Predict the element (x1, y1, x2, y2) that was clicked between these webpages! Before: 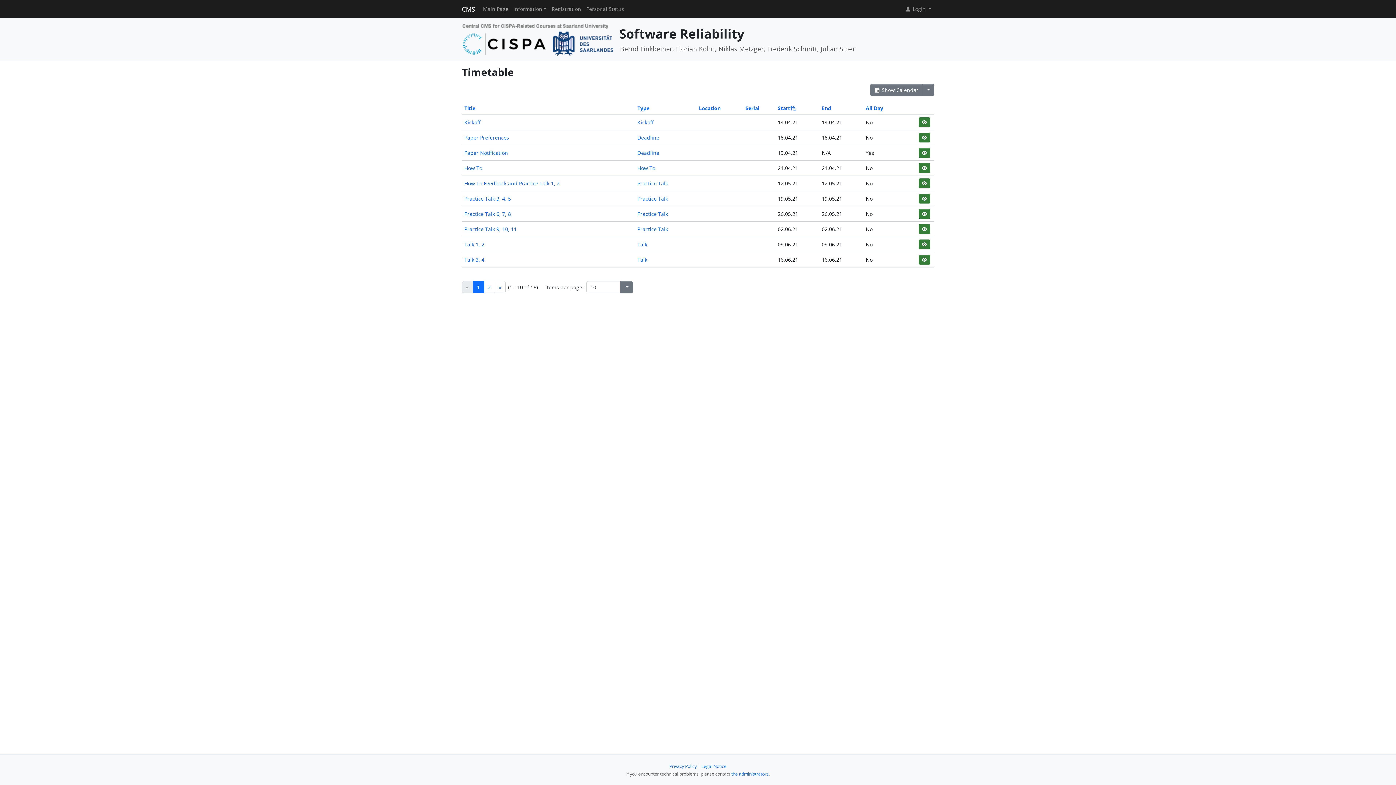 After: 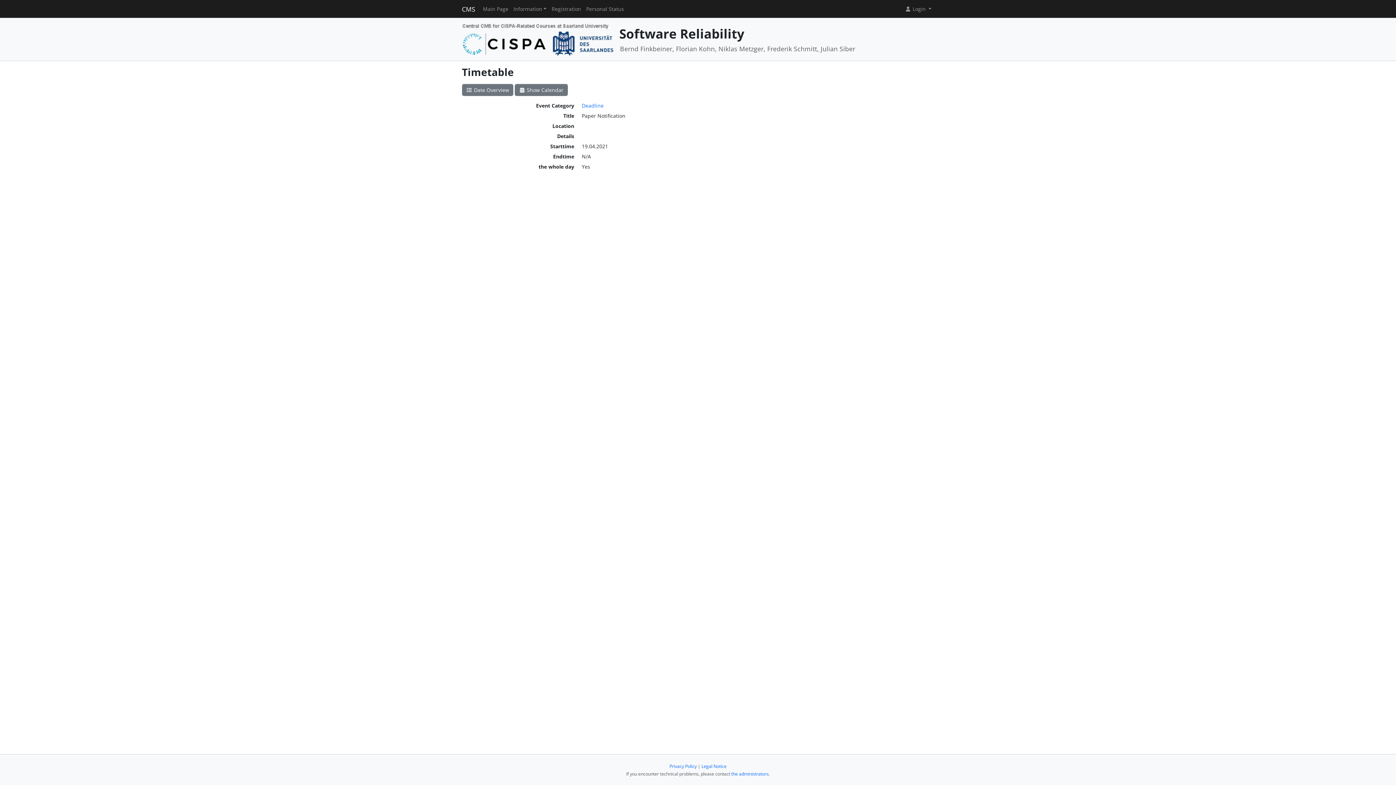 Action: label: Paper Notification bbox: (464, 149, 508, 156)